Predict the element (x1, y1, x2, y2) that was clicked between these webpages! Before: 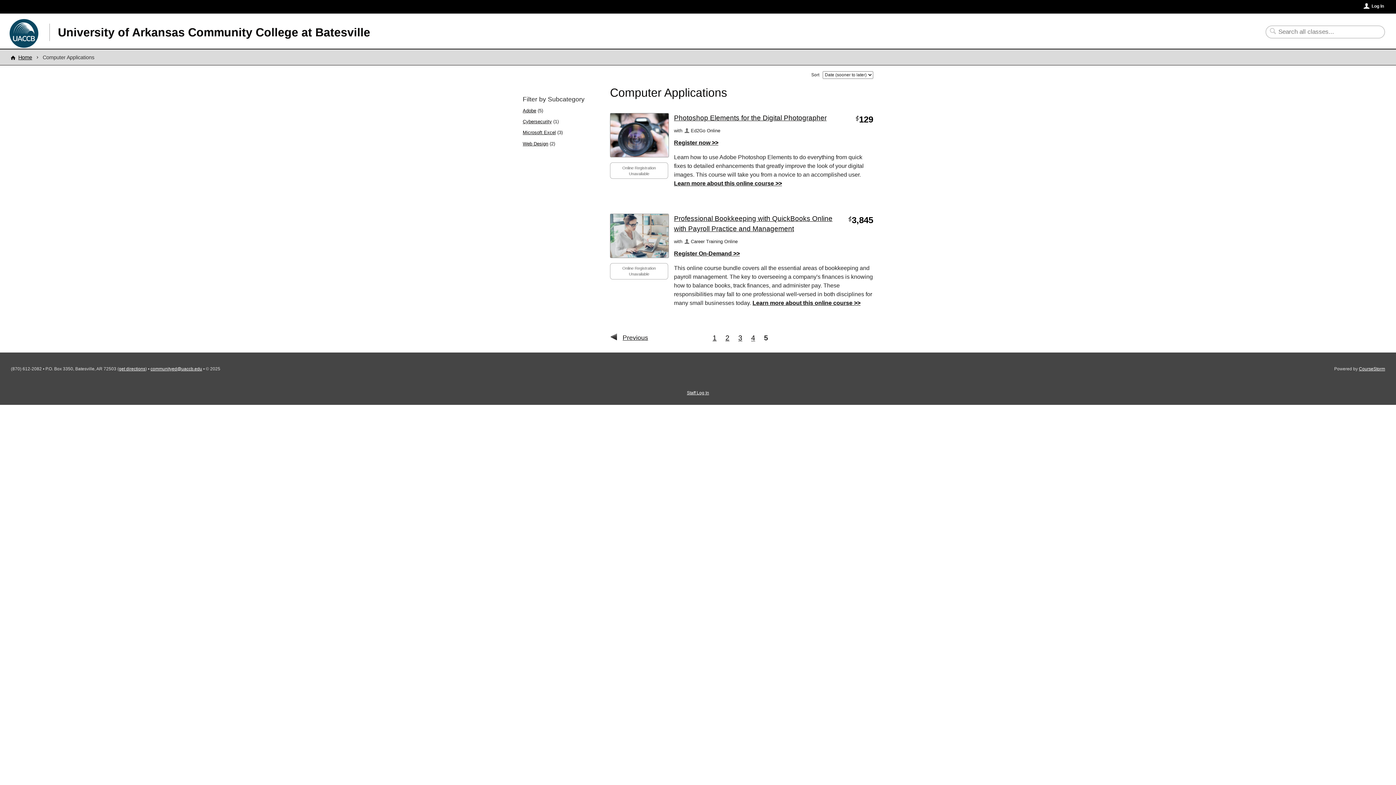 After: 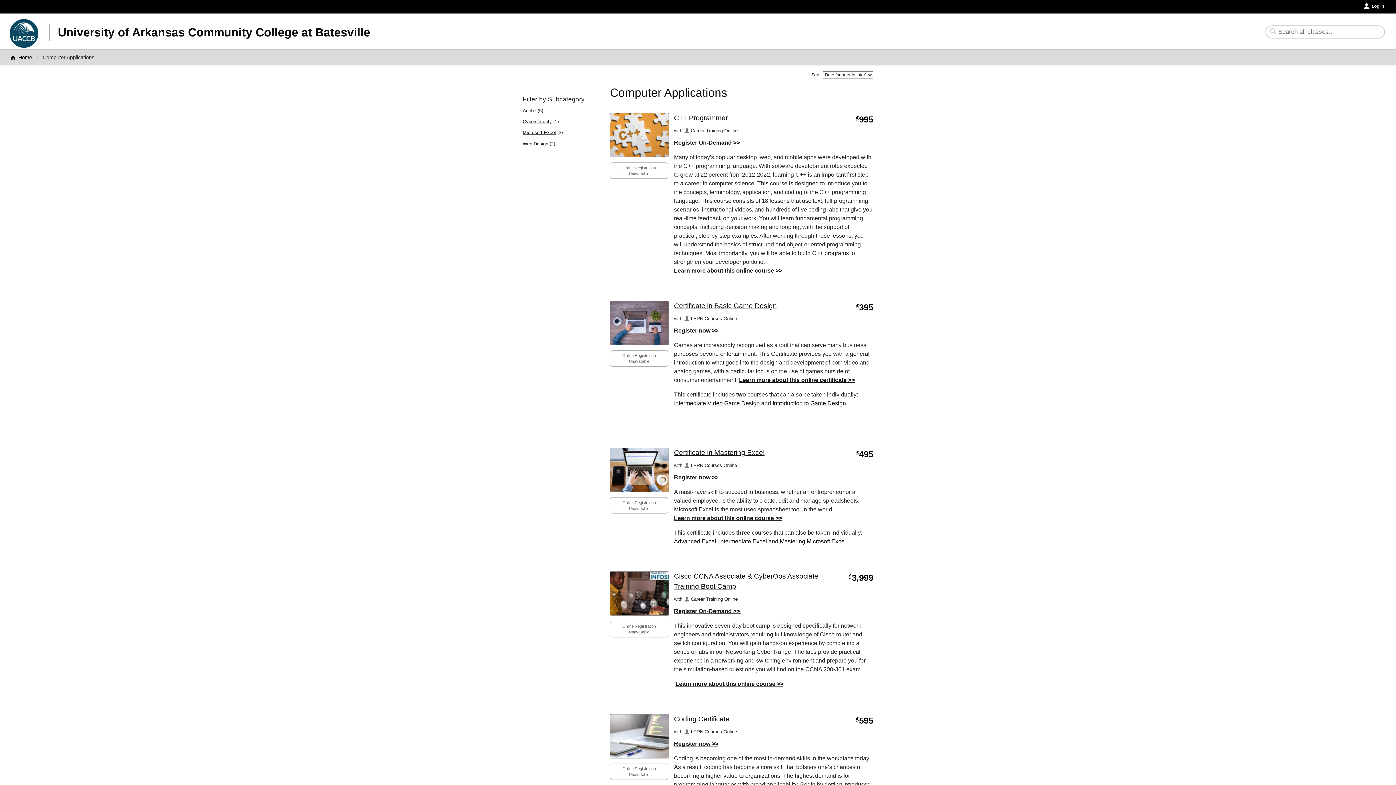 Action: bbox: (722, 330, 733, 345) label: Go to Page 2